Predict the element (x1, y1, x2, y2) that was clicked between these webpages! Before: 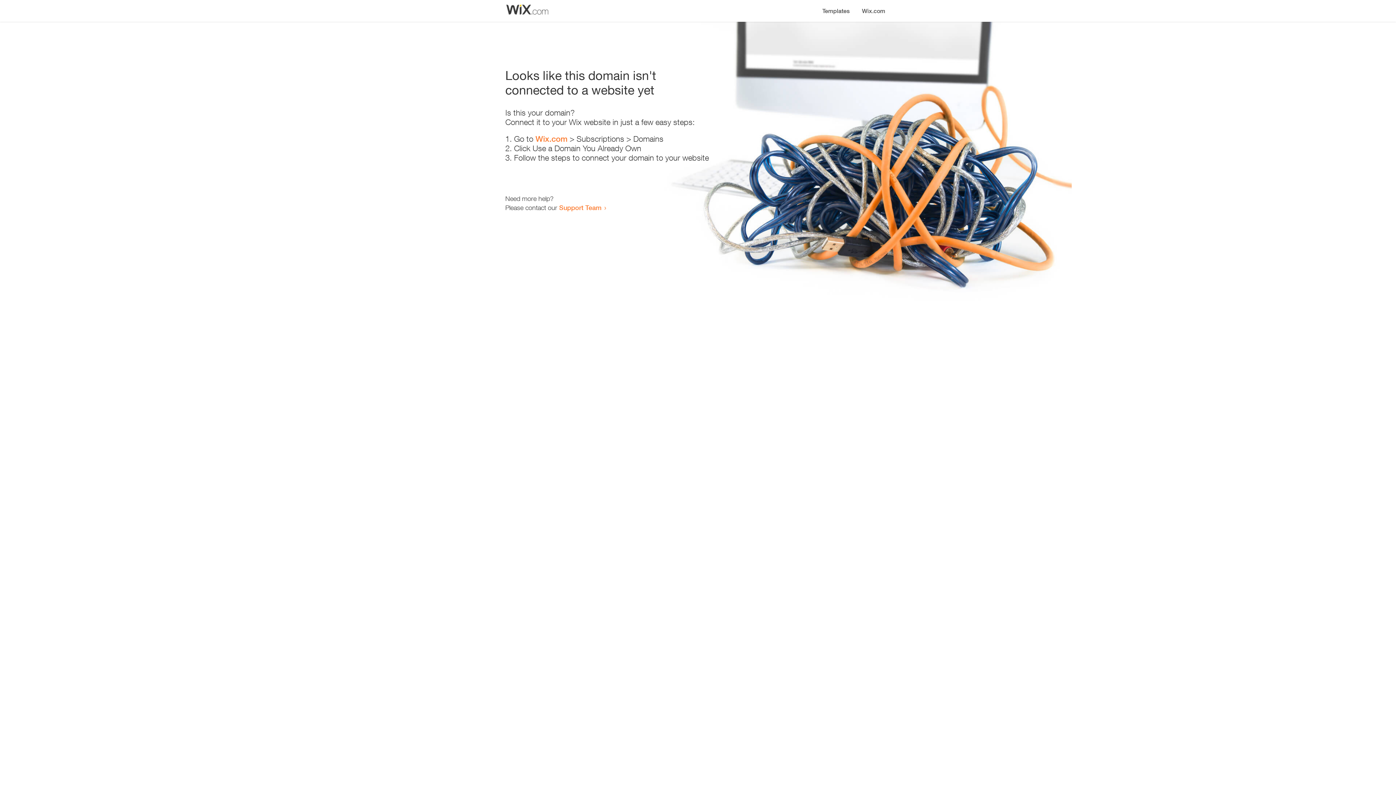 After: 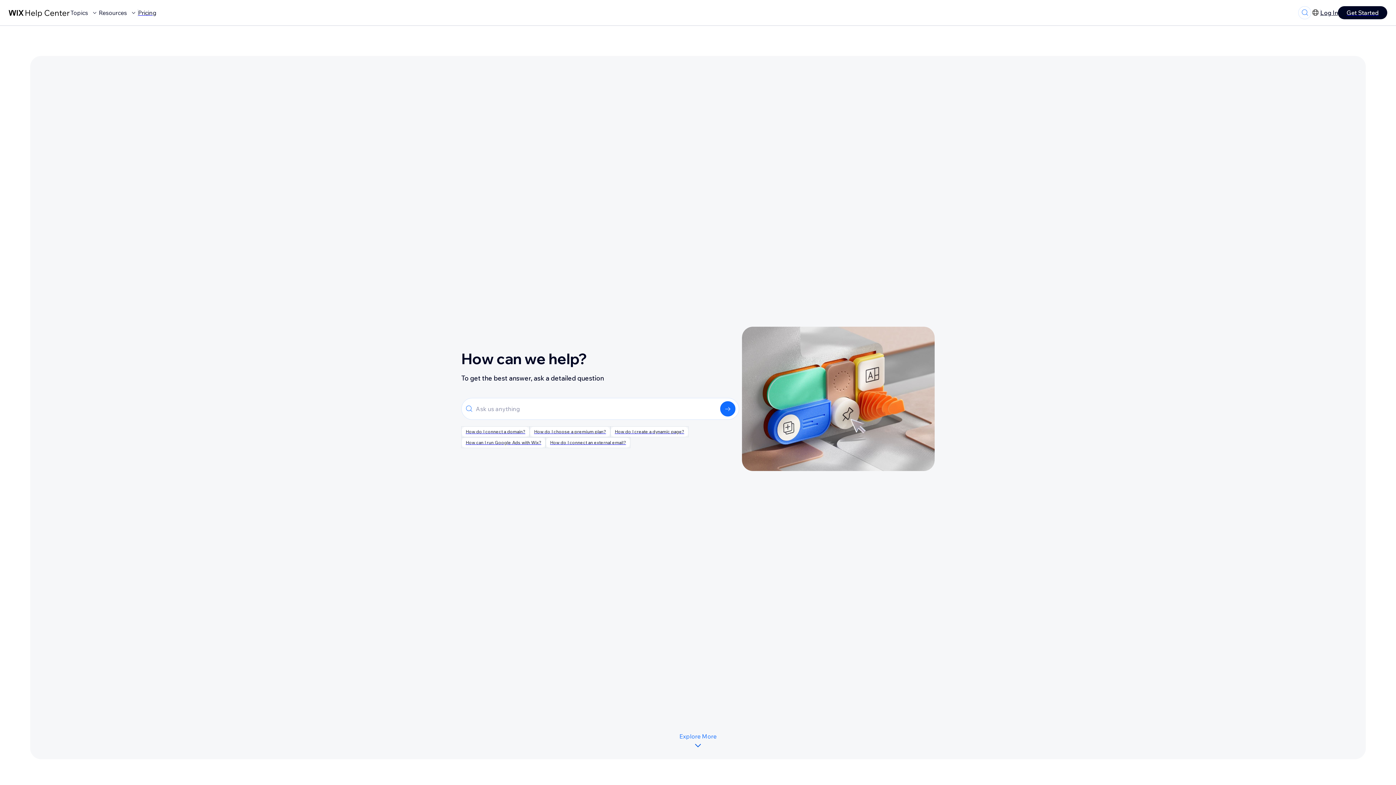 Action: label: Support Team bbox: (559, 203, 601, 211)